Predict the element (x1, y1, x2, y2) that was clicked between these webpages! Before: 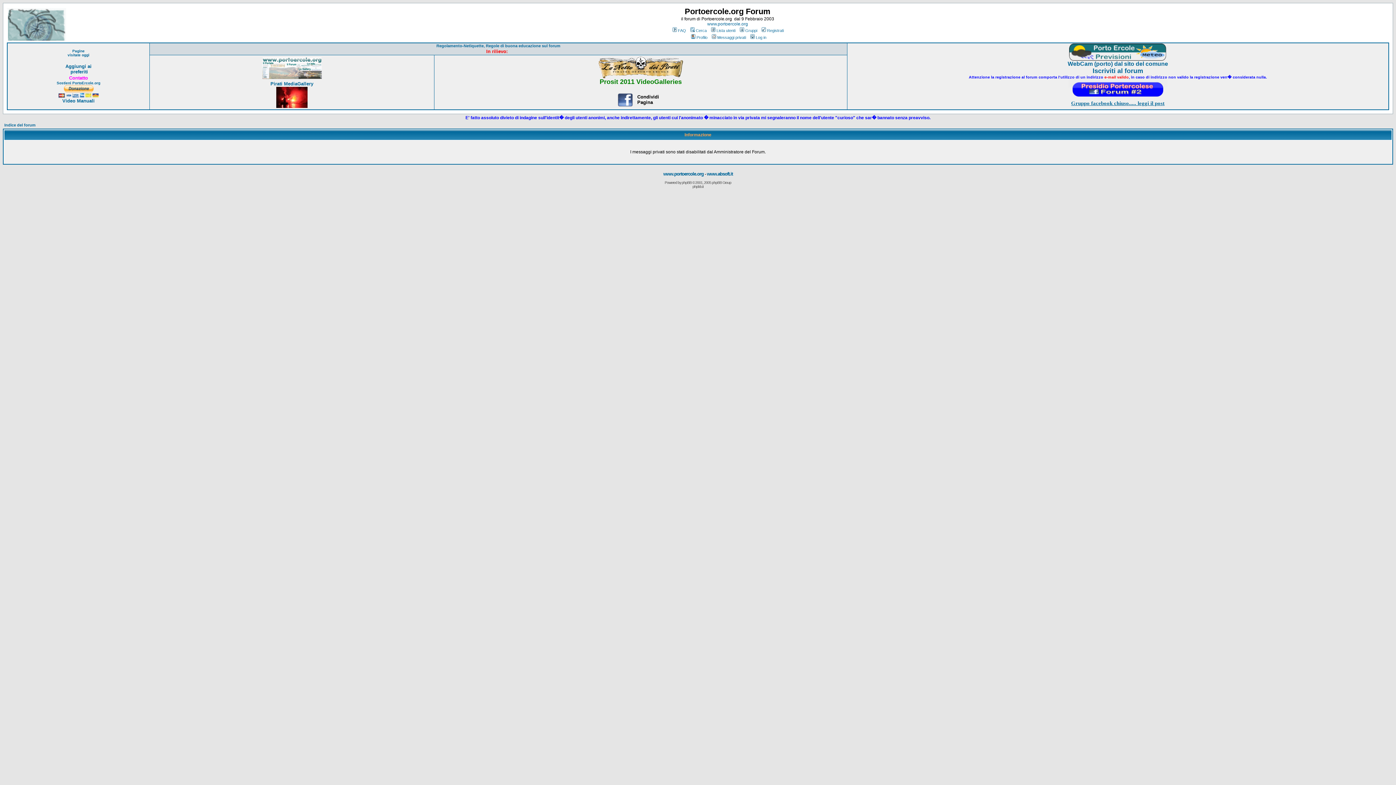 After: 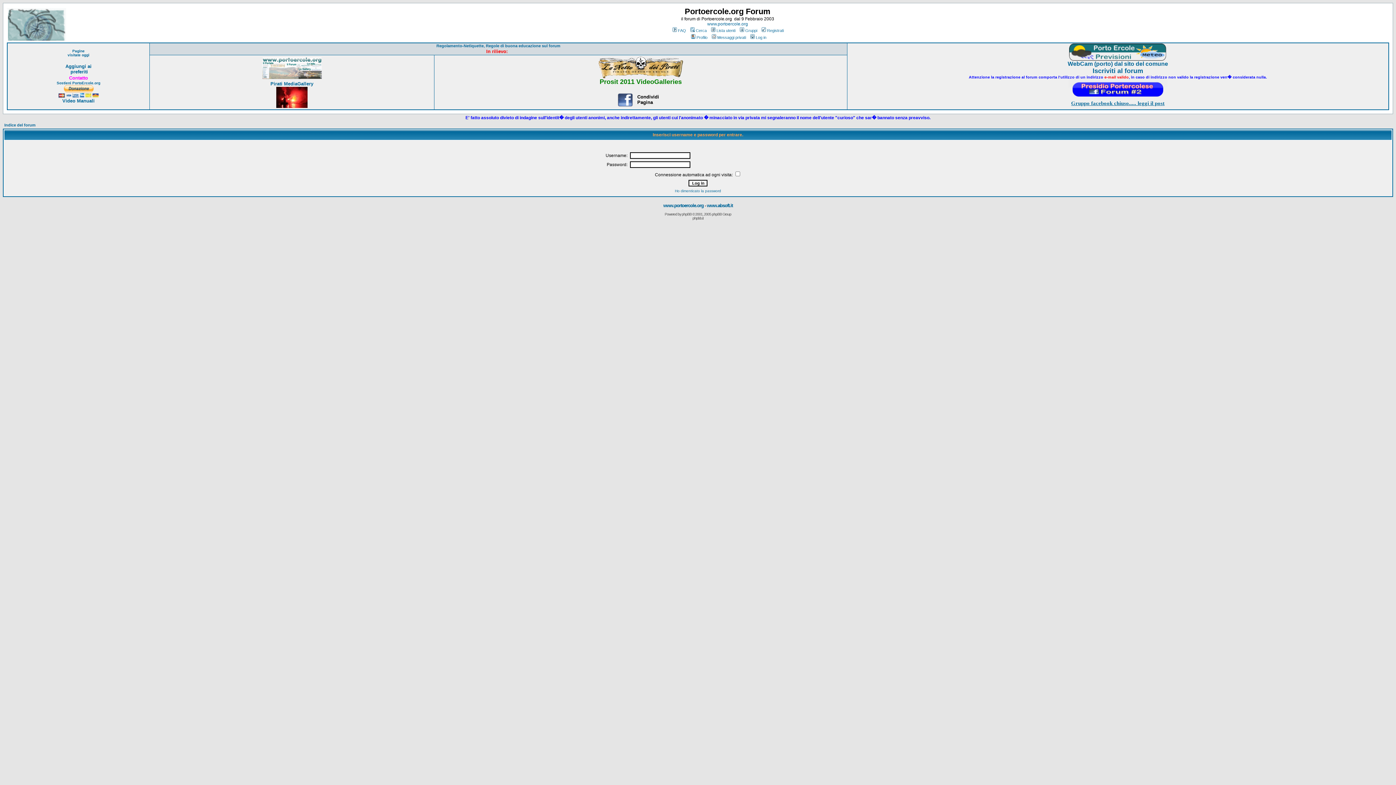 Action: label: Profilo bbox: (690, 35, 707, 39)